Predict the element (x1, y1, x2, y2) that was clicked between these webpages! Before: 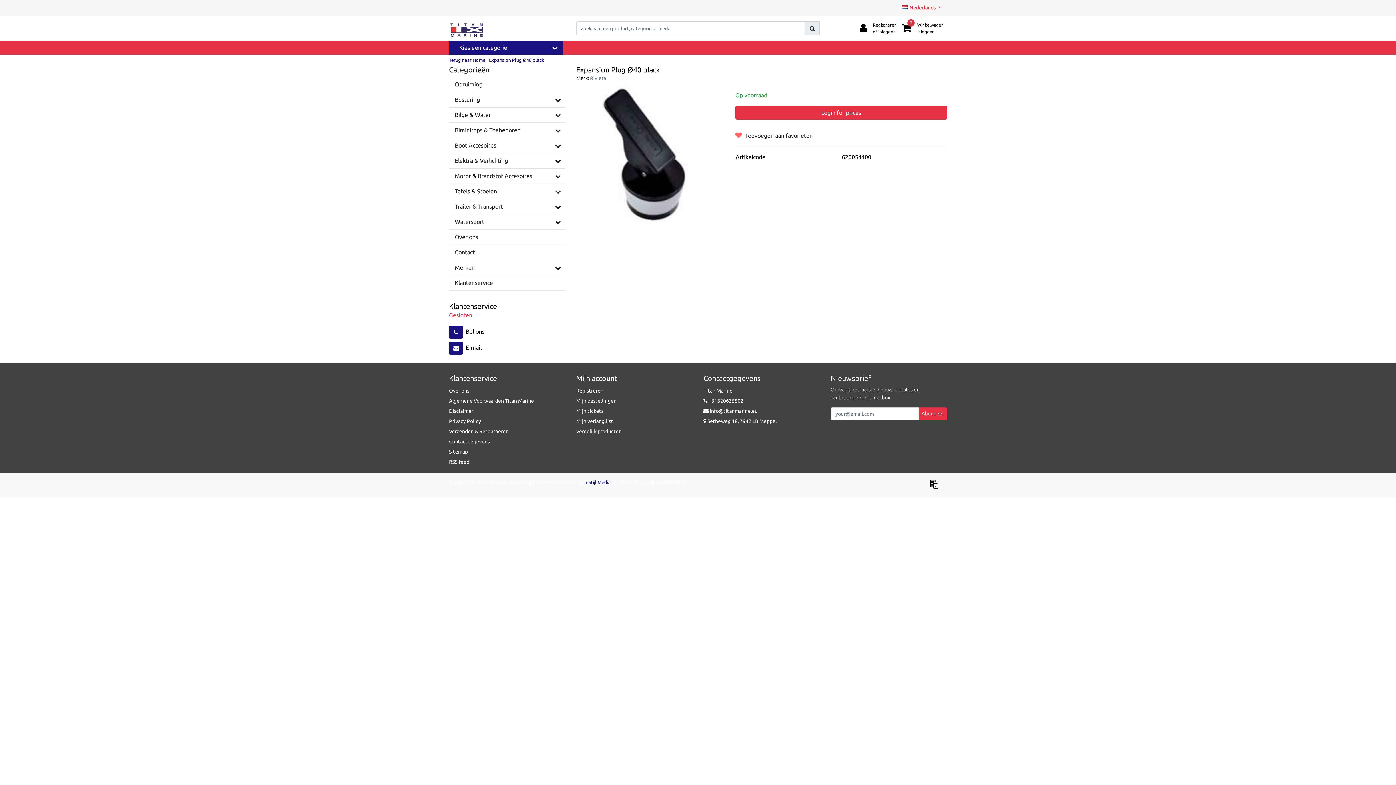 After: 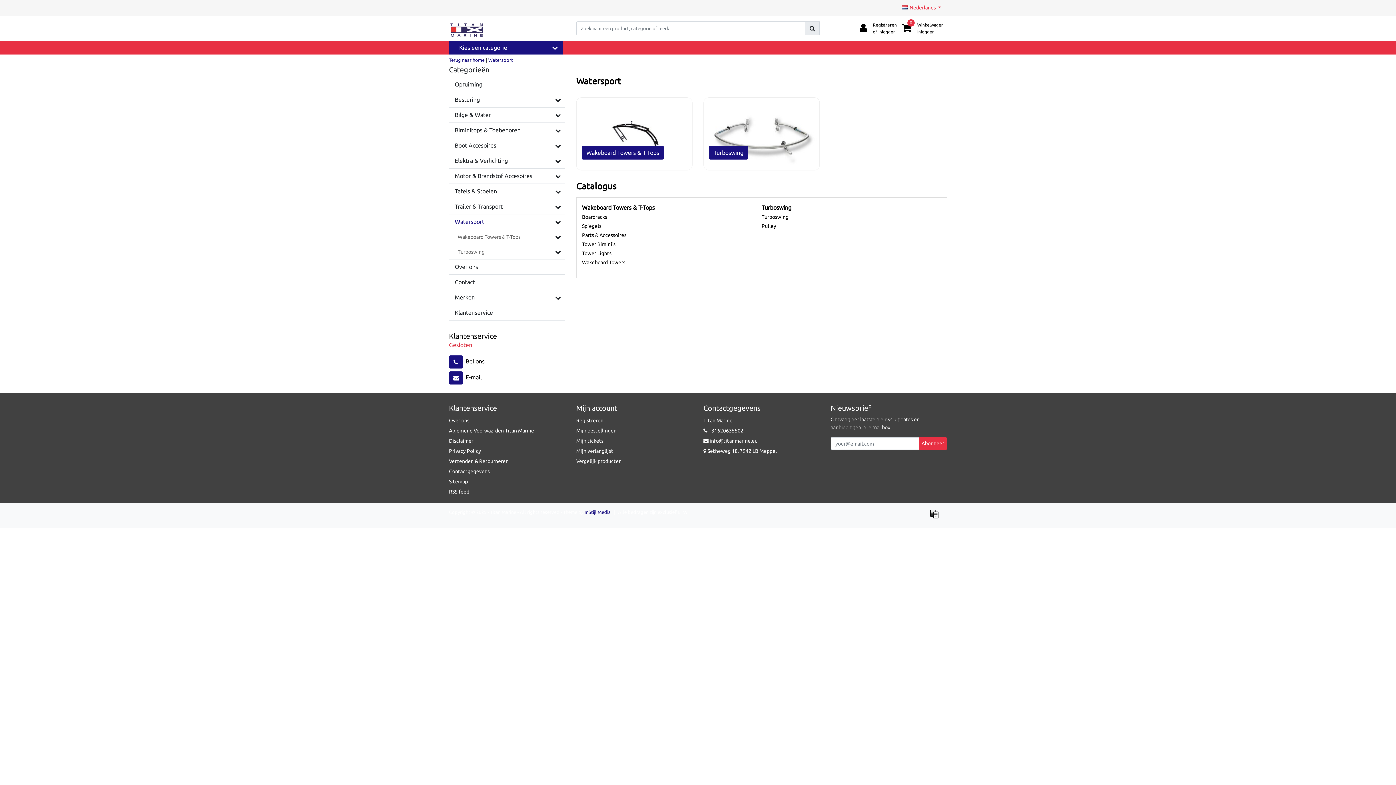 Action: label: Watersport bbox: (449, 214, 550, 229)